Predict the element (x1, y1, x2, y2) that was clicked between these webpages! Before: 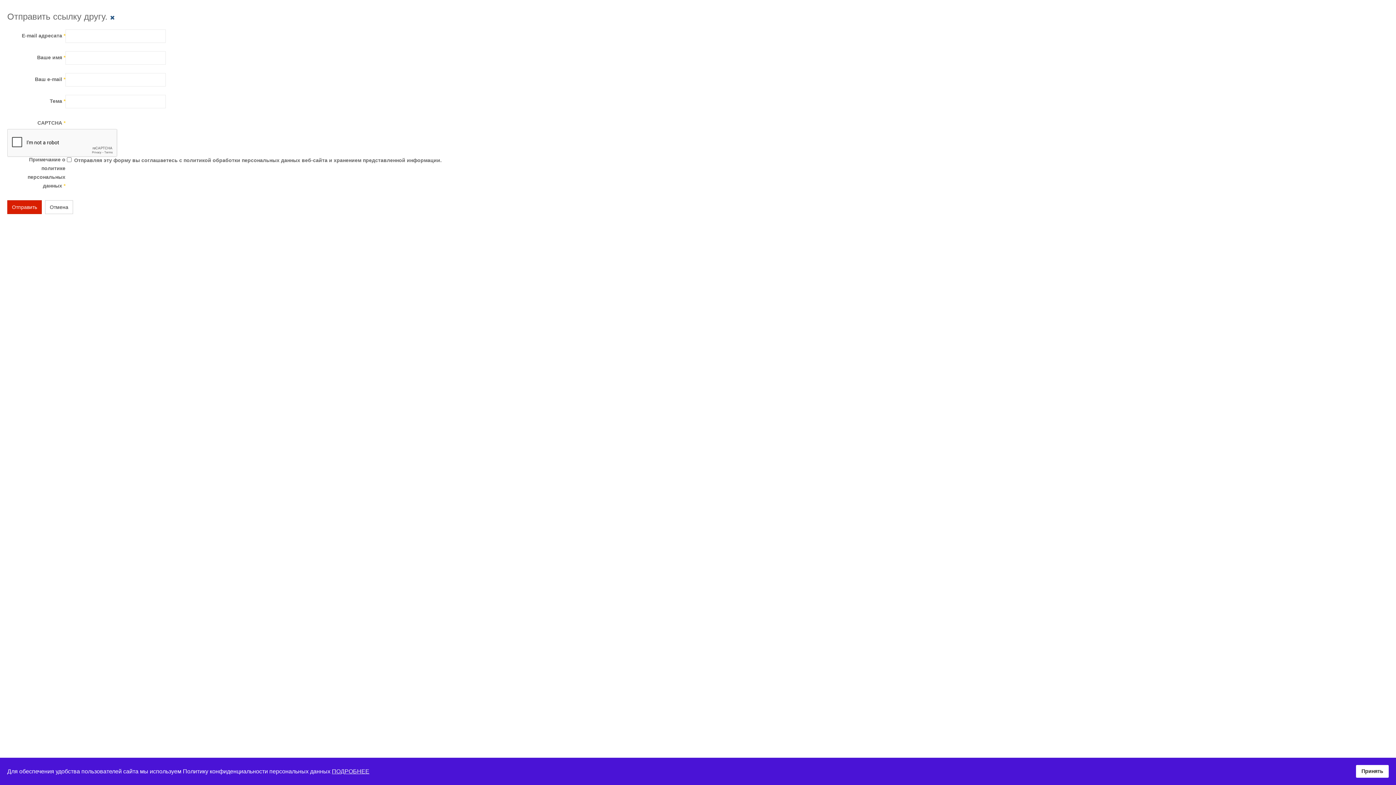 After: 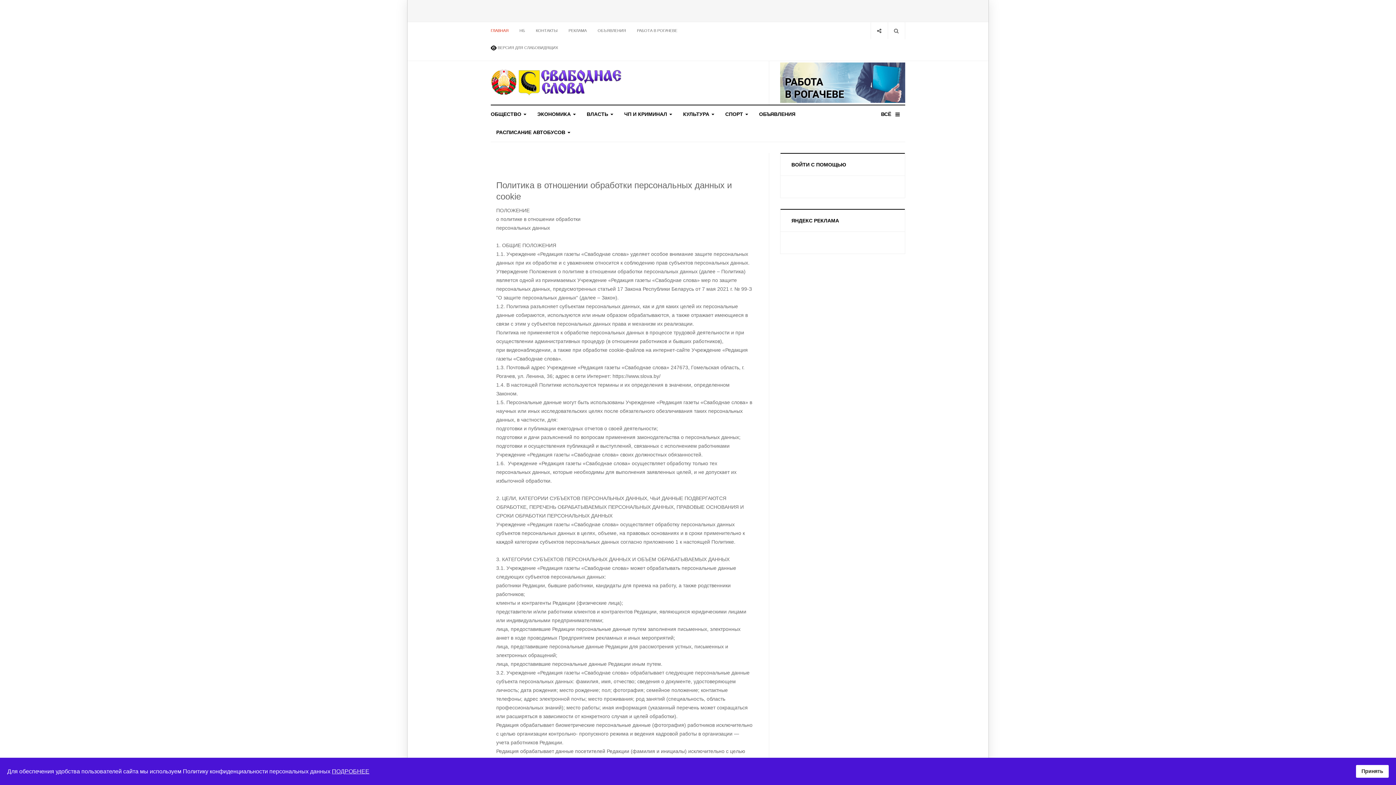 Action: bbox: (332, 768, 369, 774) label: ПОДРОБНЕЕ